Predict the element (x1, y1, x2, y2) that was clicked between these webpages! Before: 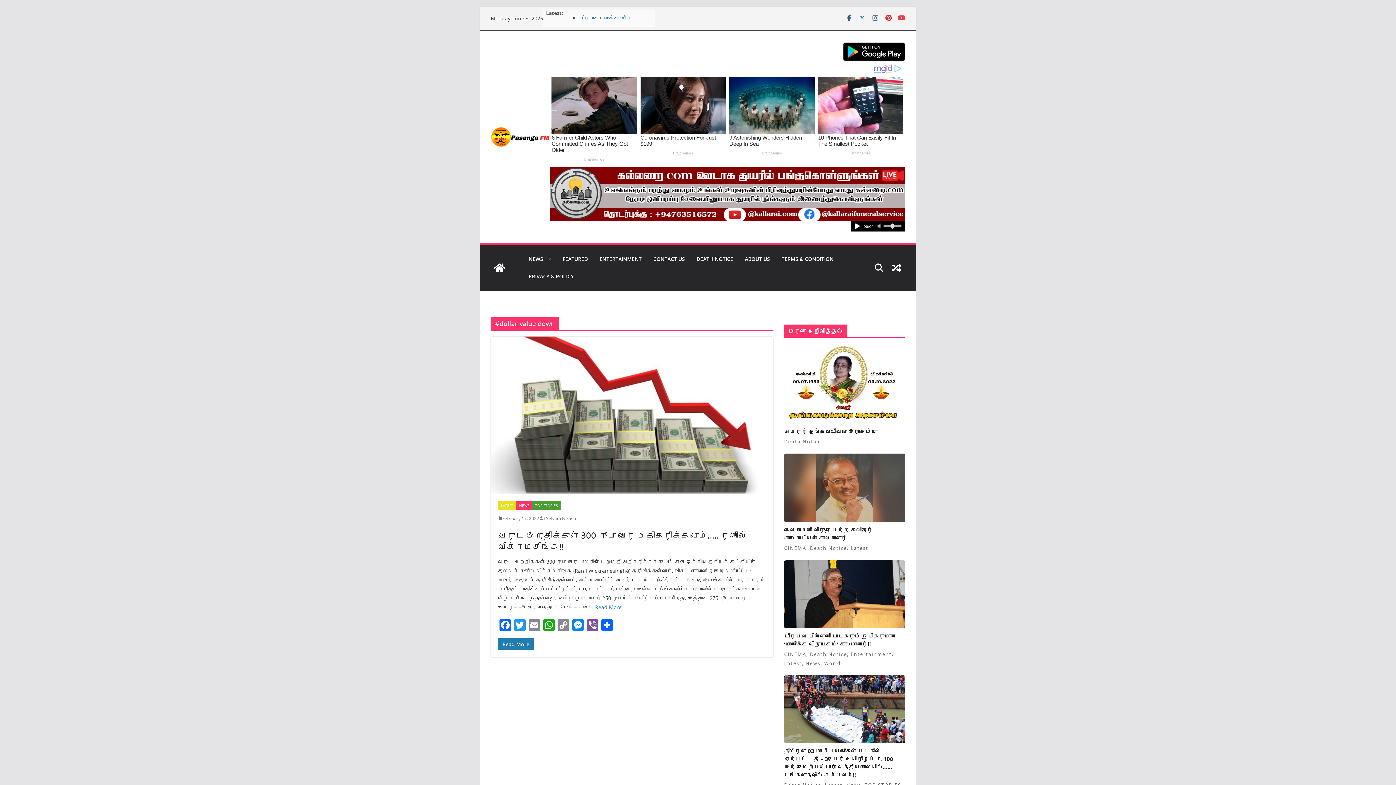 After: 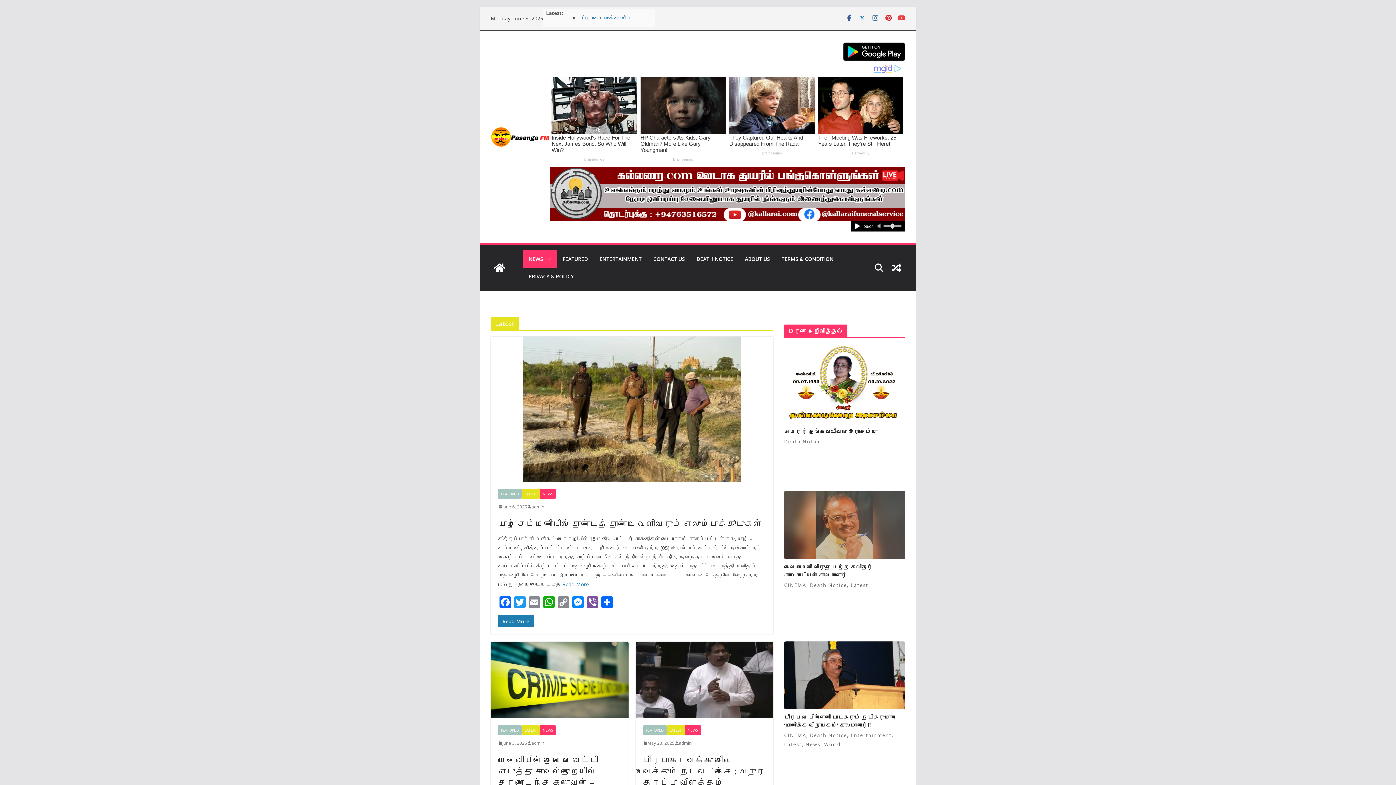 Action: bbox: (784, 660, 802, 667) label: Latest